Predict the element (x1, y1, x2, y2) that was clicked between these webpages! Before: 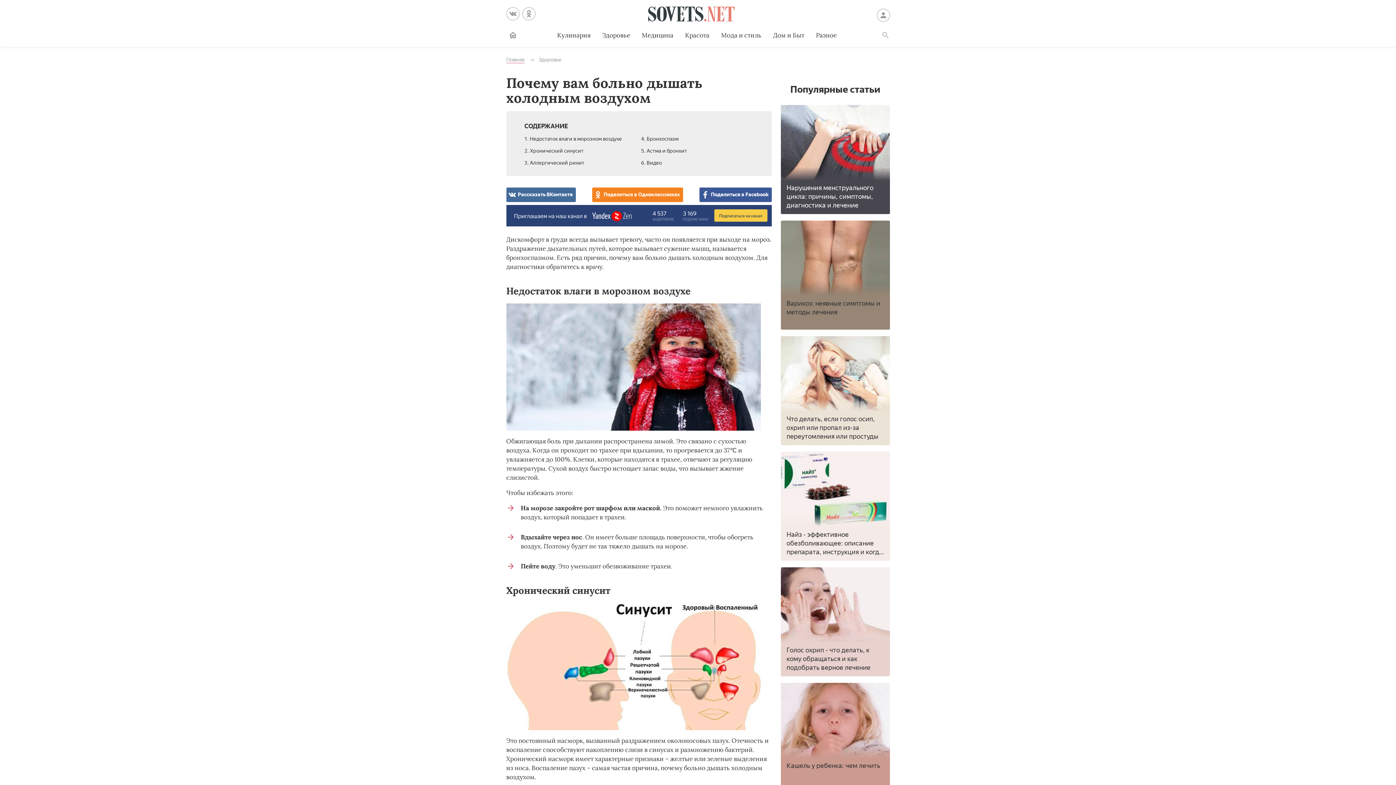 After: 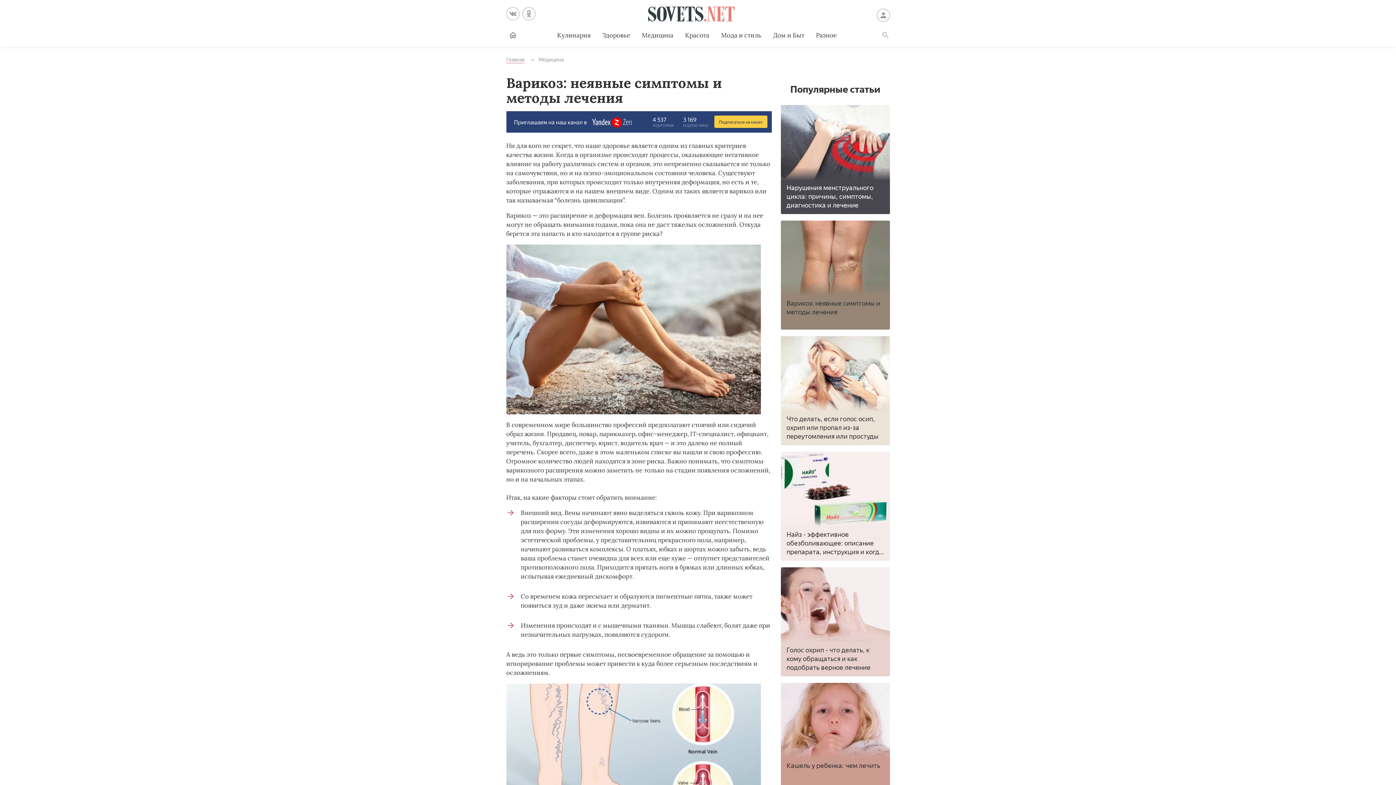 Action: bbox: (780, 220, 890, 329) label: Варикоз: неявные симптомы и методы лечения